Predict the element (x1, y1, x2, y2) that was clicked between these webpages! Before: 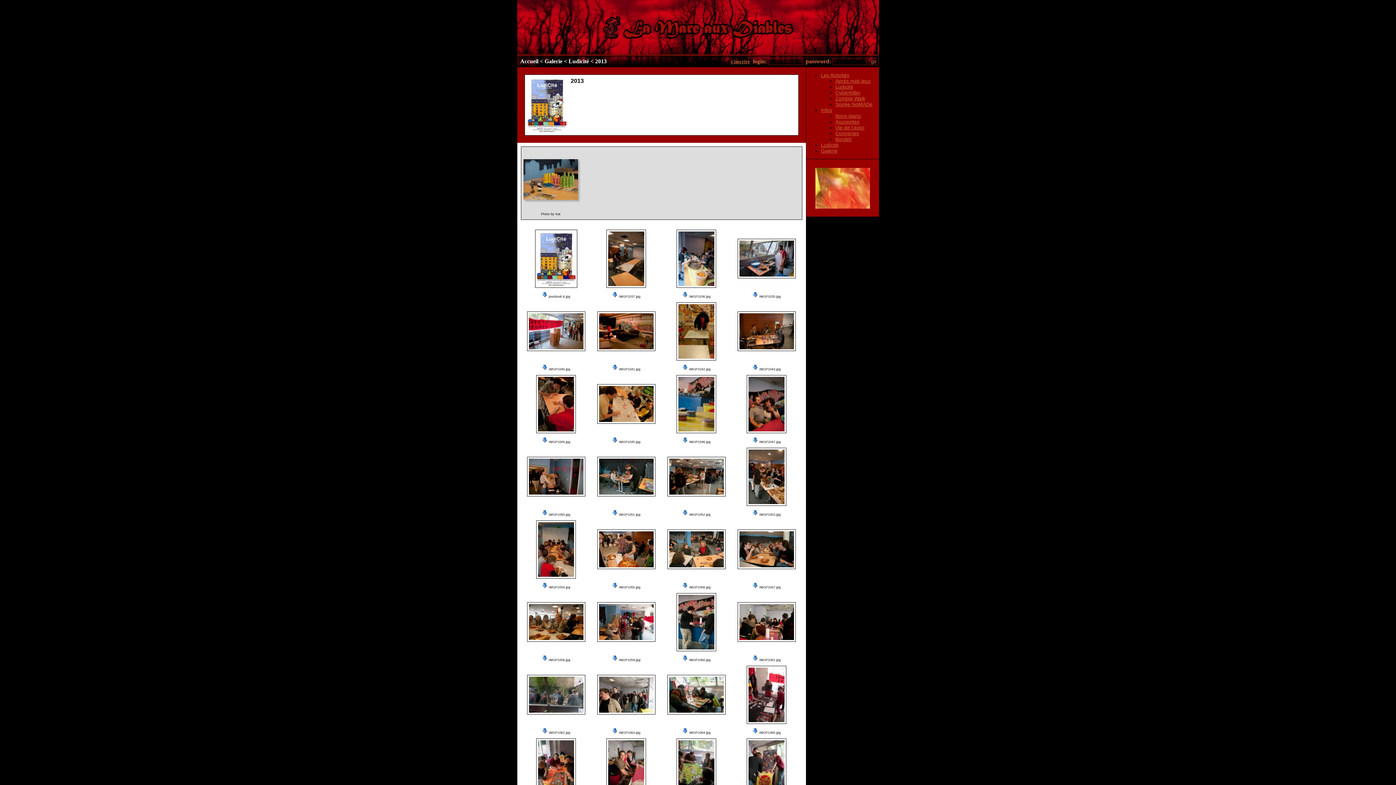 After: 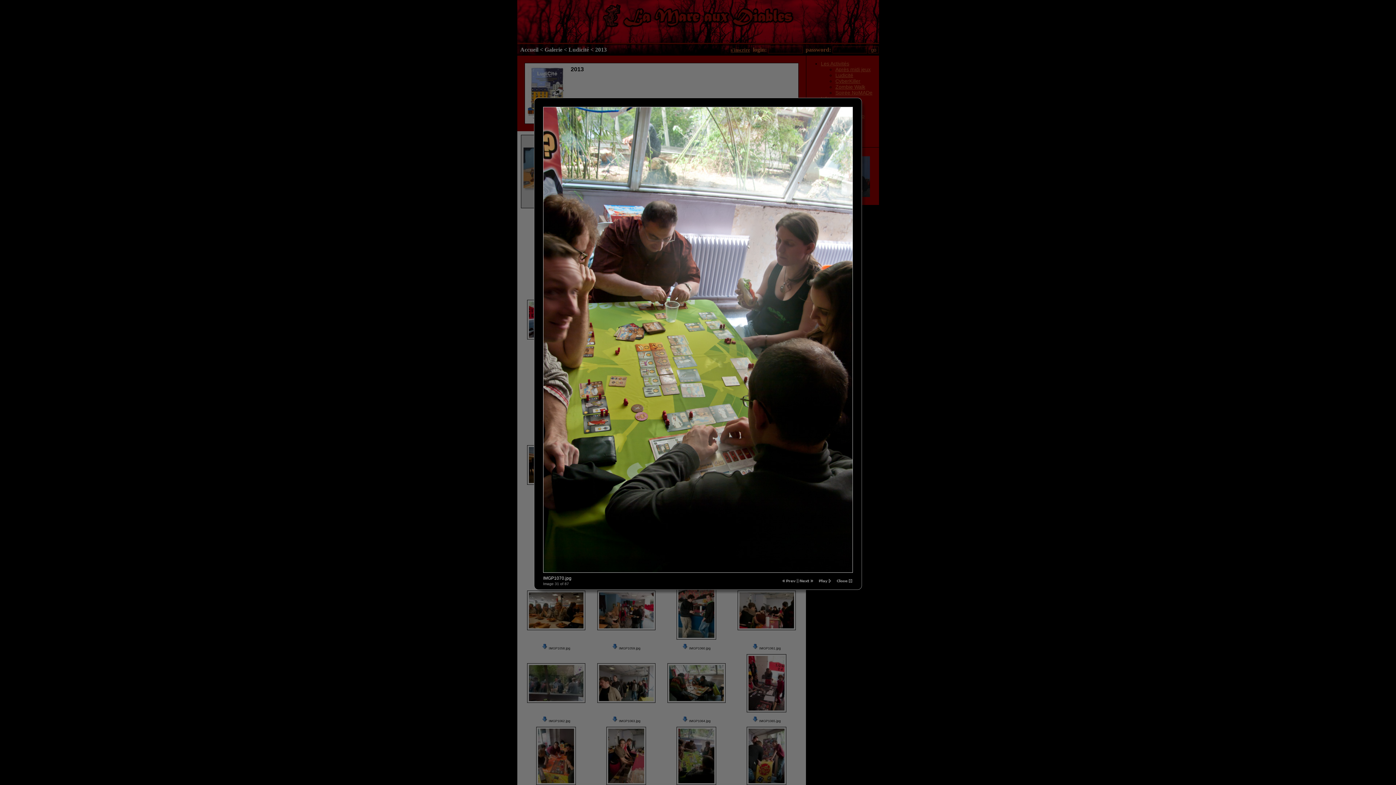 Action: bbox: (676, 738, 716, 797)